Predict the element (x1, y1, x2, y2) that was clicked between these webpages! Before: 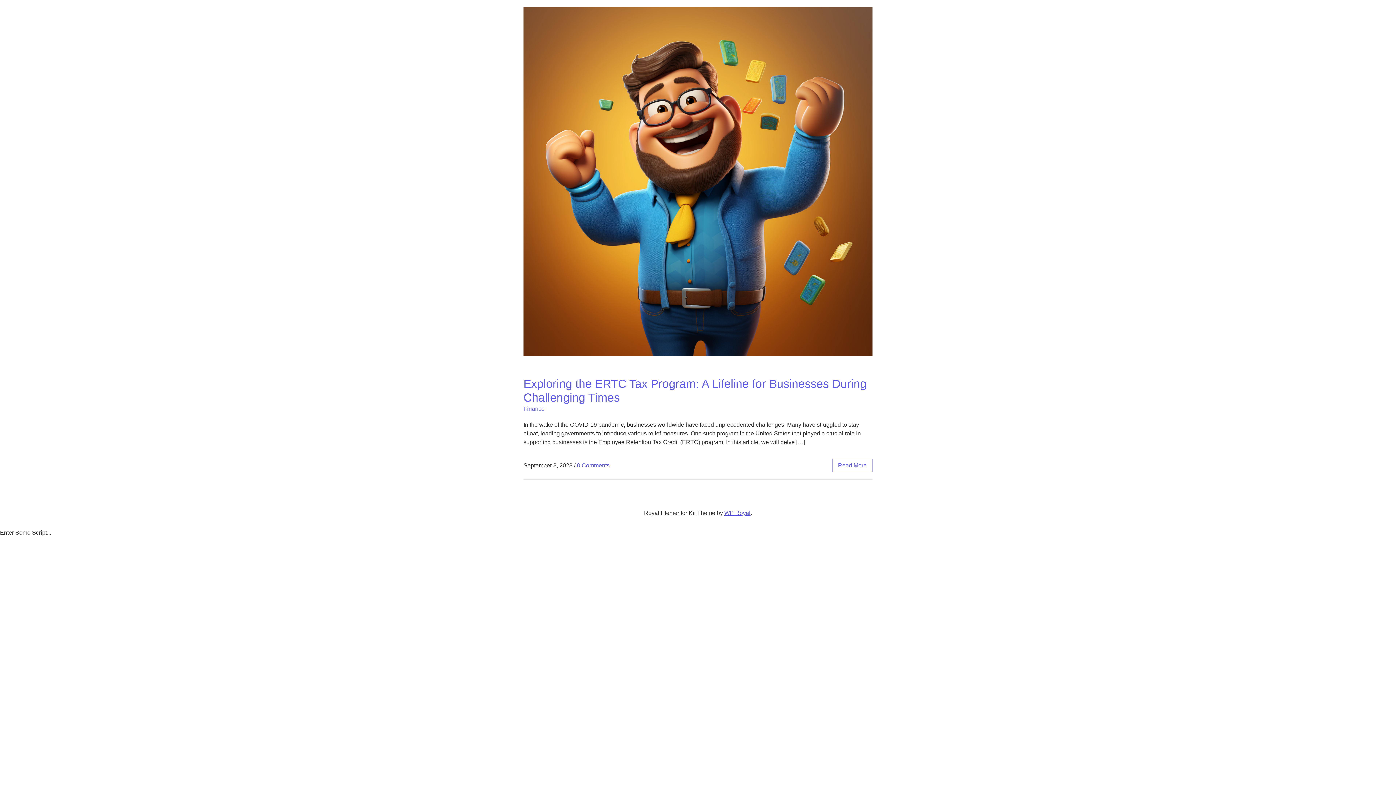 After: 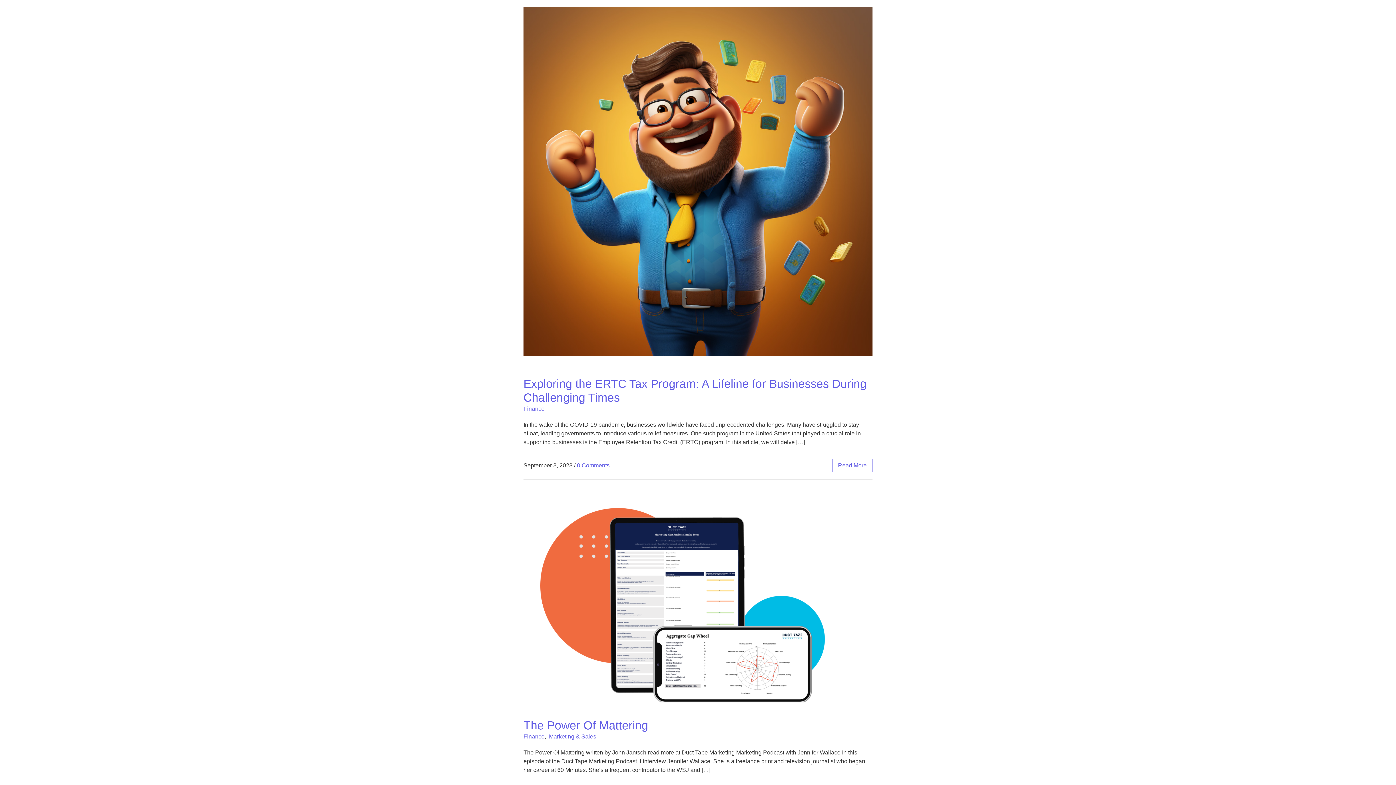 Action: label: Finance bbox: (523, 405, 544, 412)